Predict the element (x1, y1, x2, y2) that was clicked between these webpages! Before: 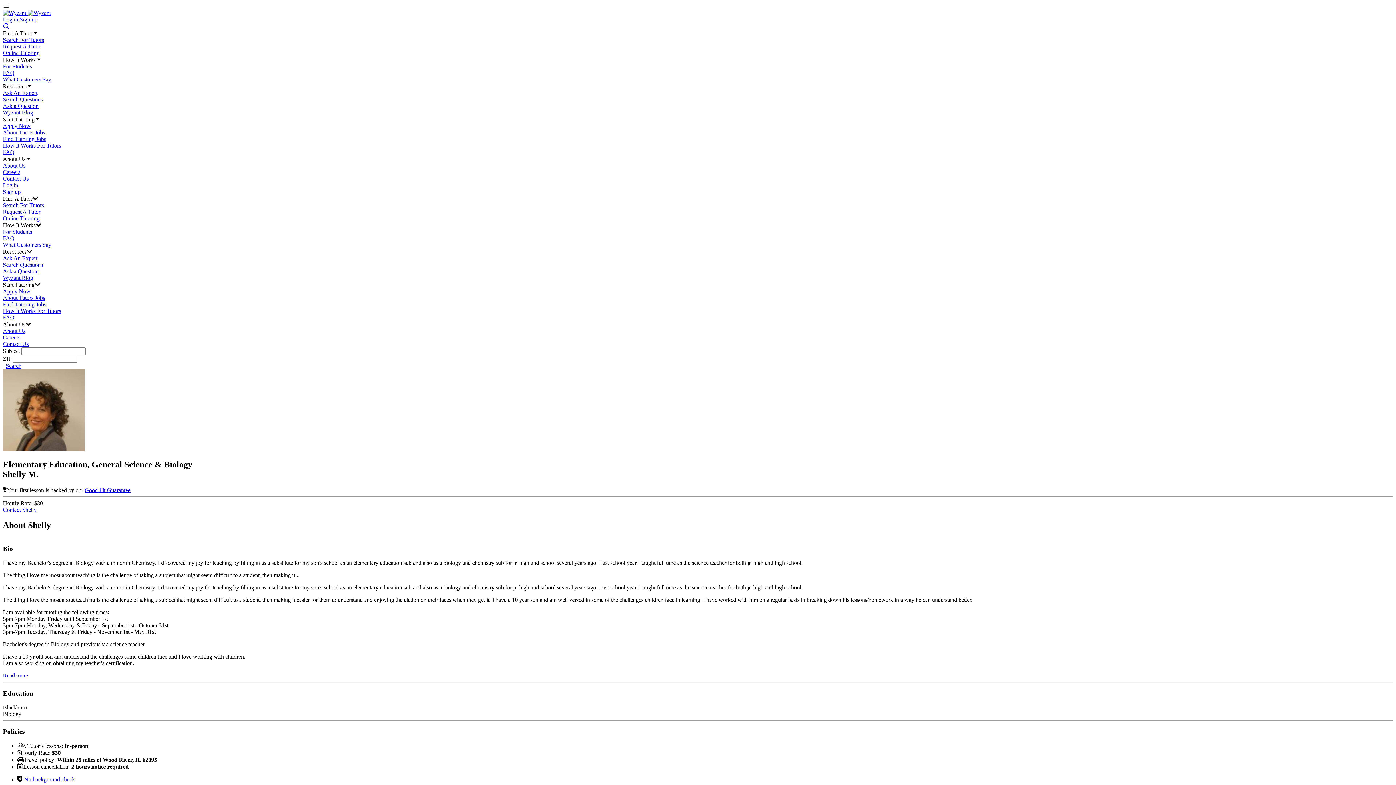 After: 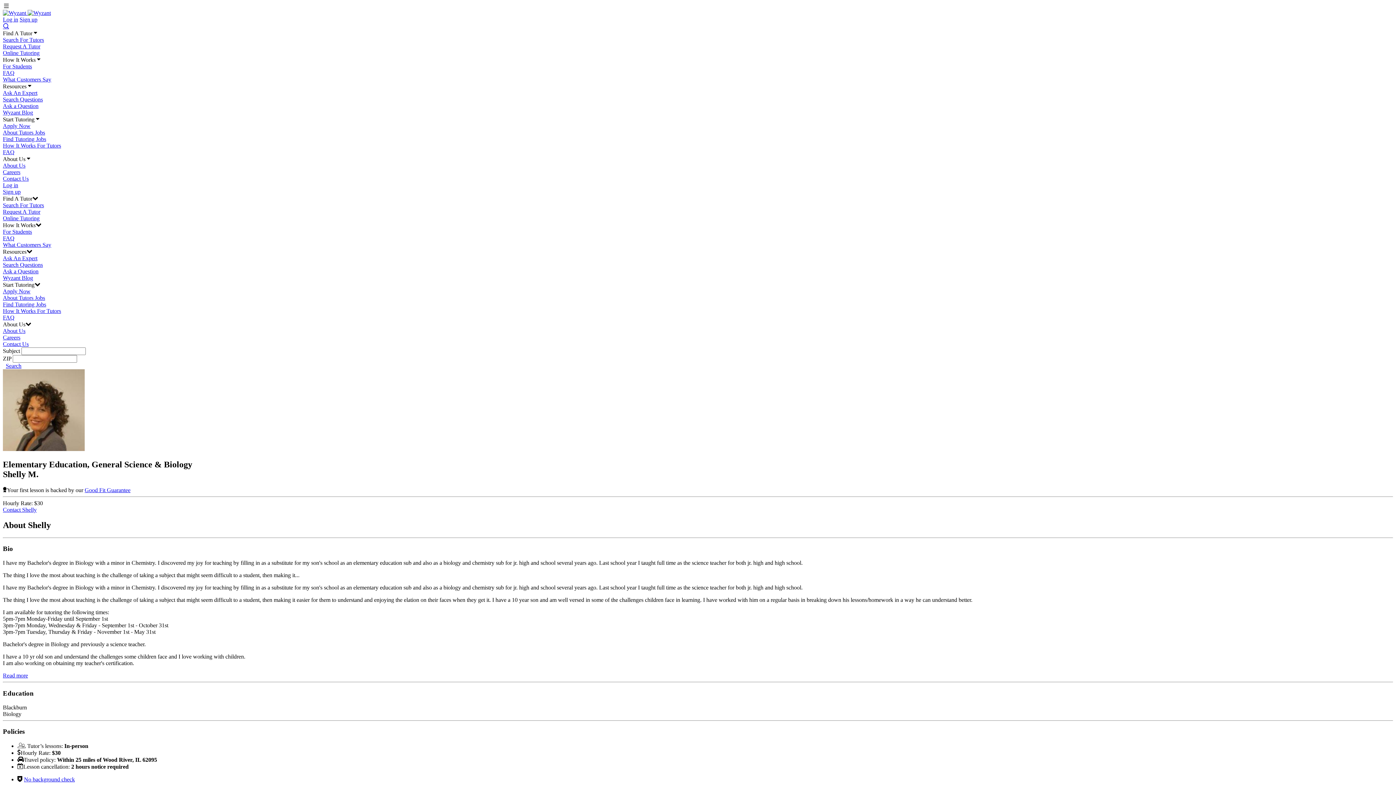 Action: bbox: (2, 23, 9, 29)